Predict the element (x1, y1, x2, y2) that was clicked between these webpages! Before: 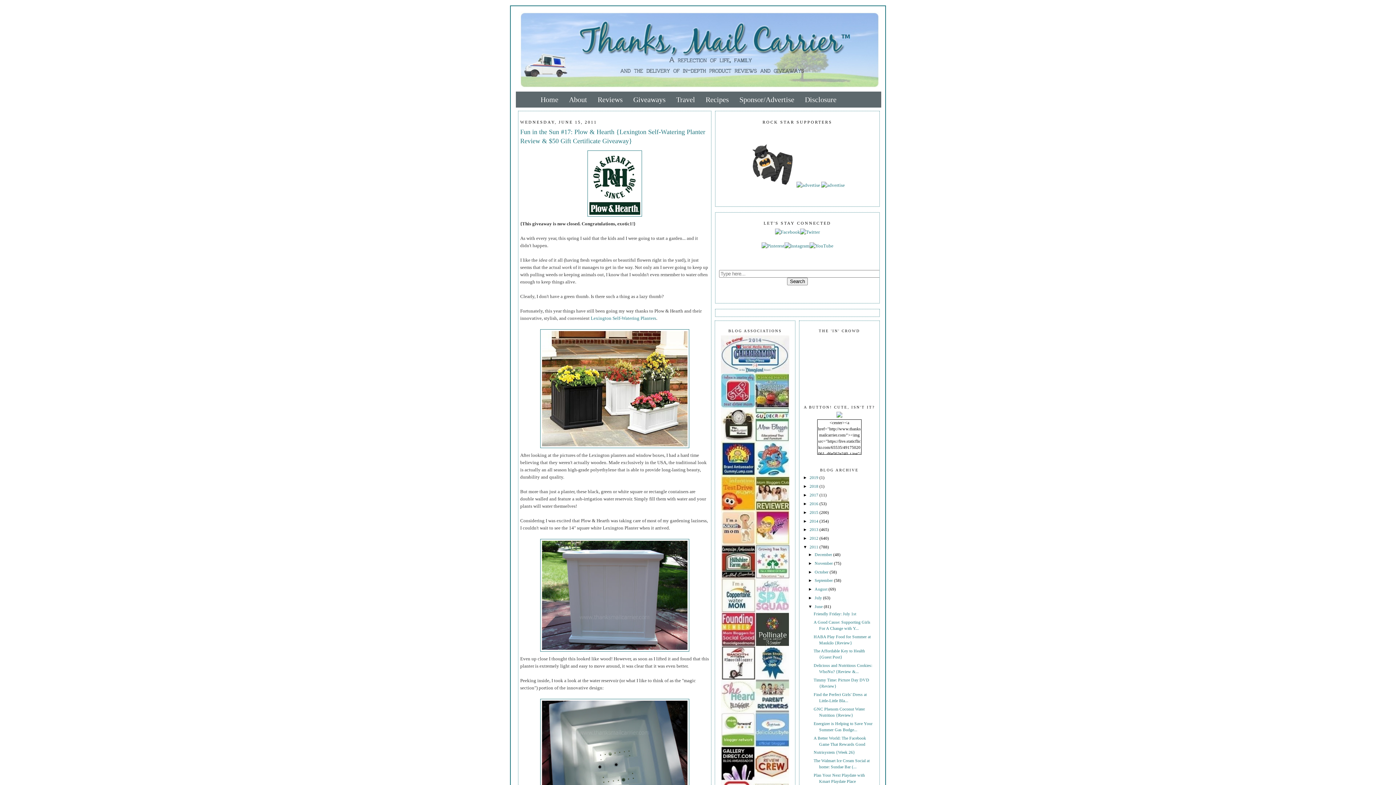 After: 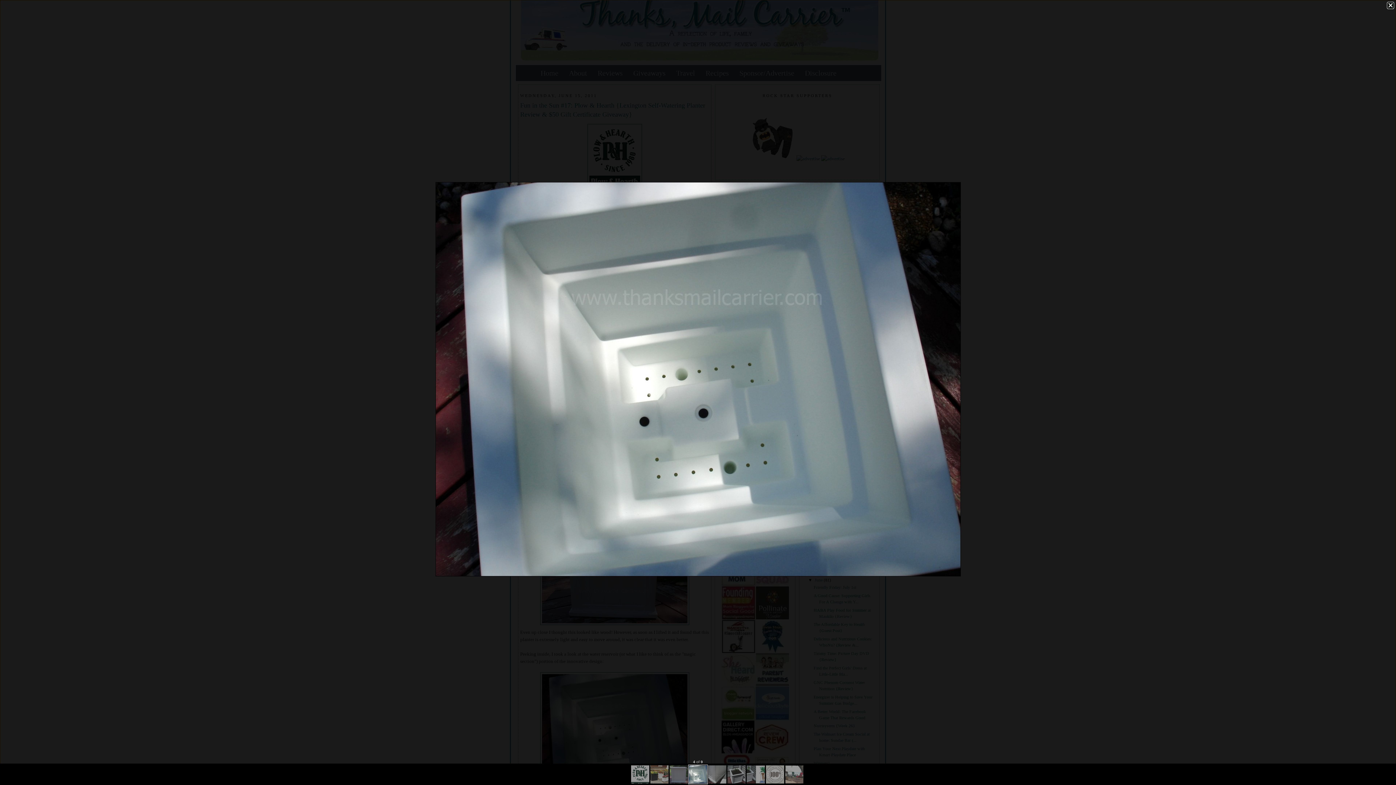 Action: bbox: (520, 699, 709, 812)